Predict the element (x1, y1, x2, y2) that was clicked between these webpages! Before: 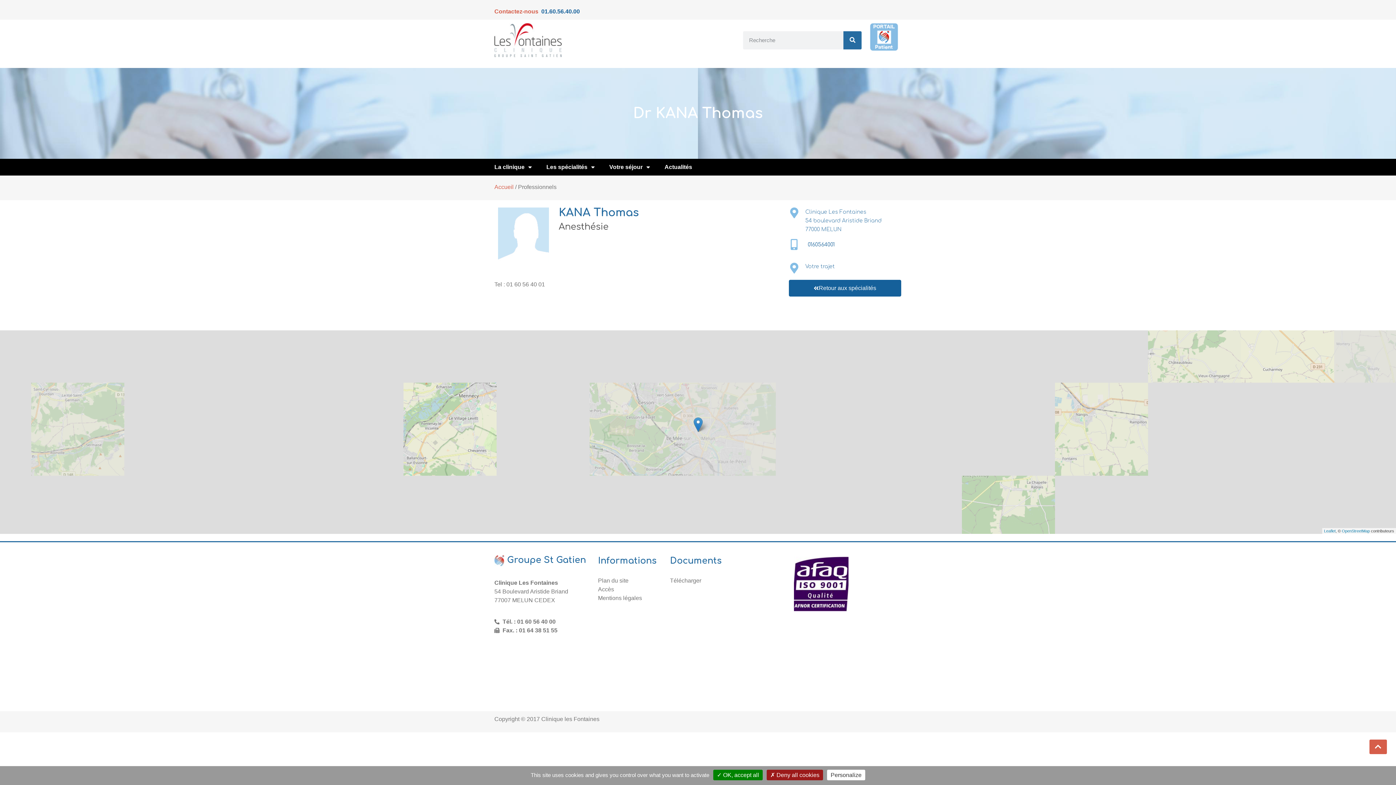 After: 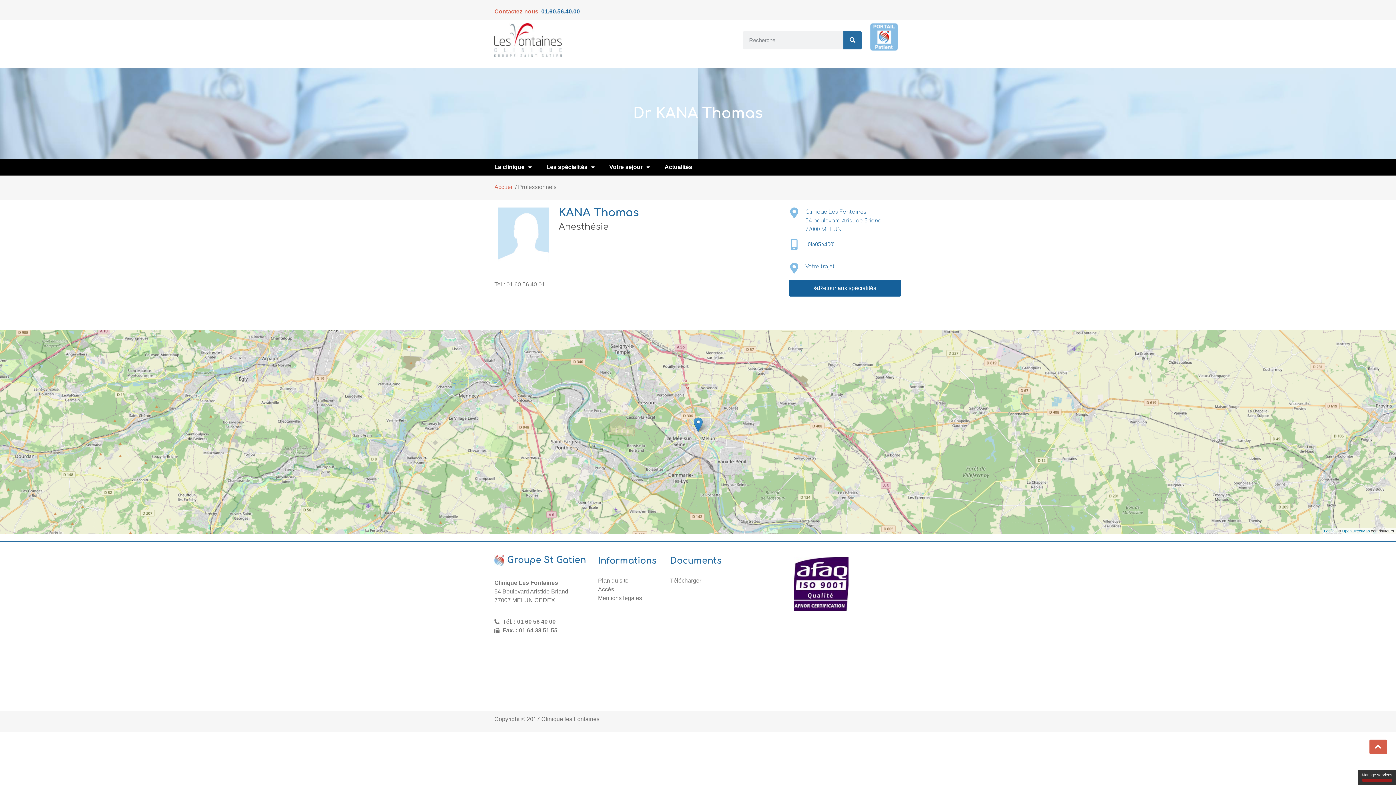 Action: label:  Deny all cookies bbox: (766, 770, 823, 780)